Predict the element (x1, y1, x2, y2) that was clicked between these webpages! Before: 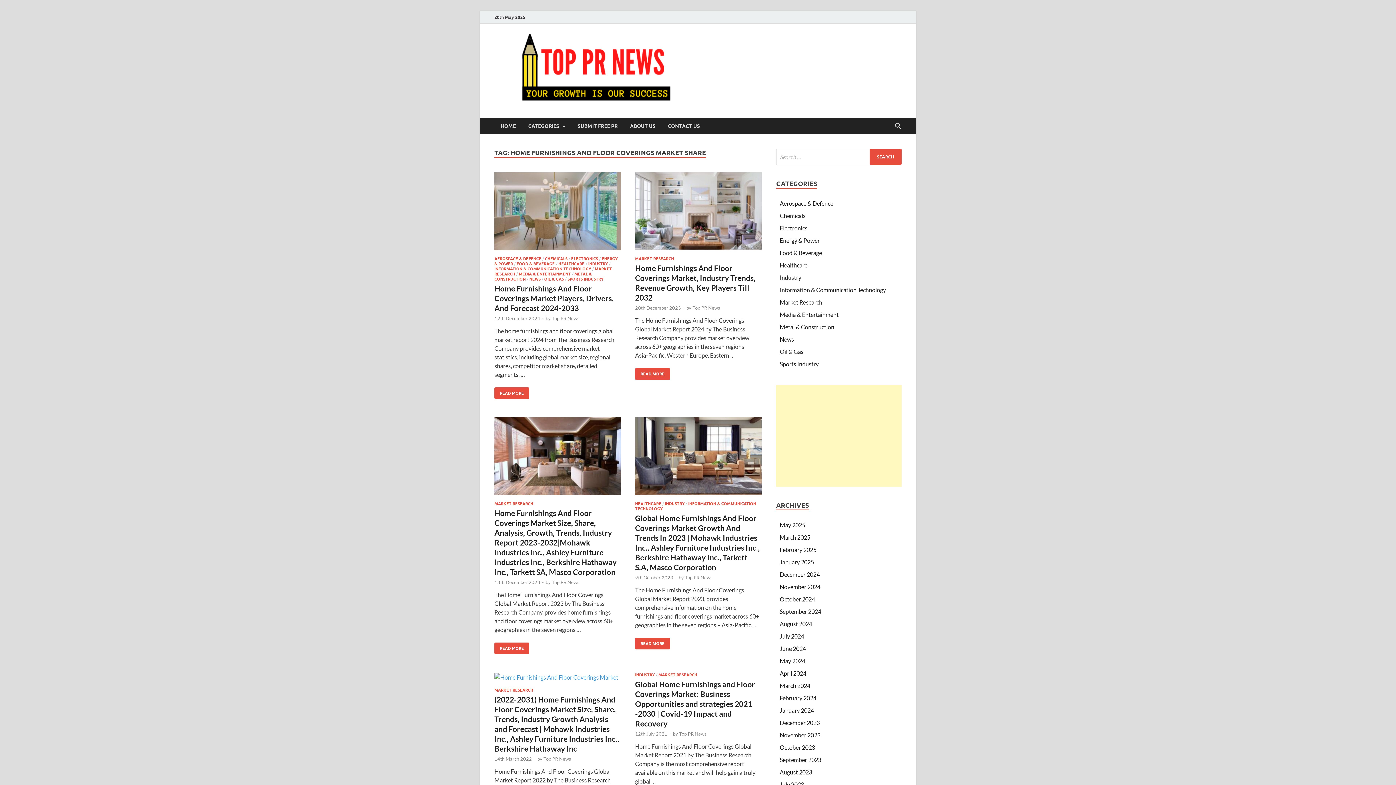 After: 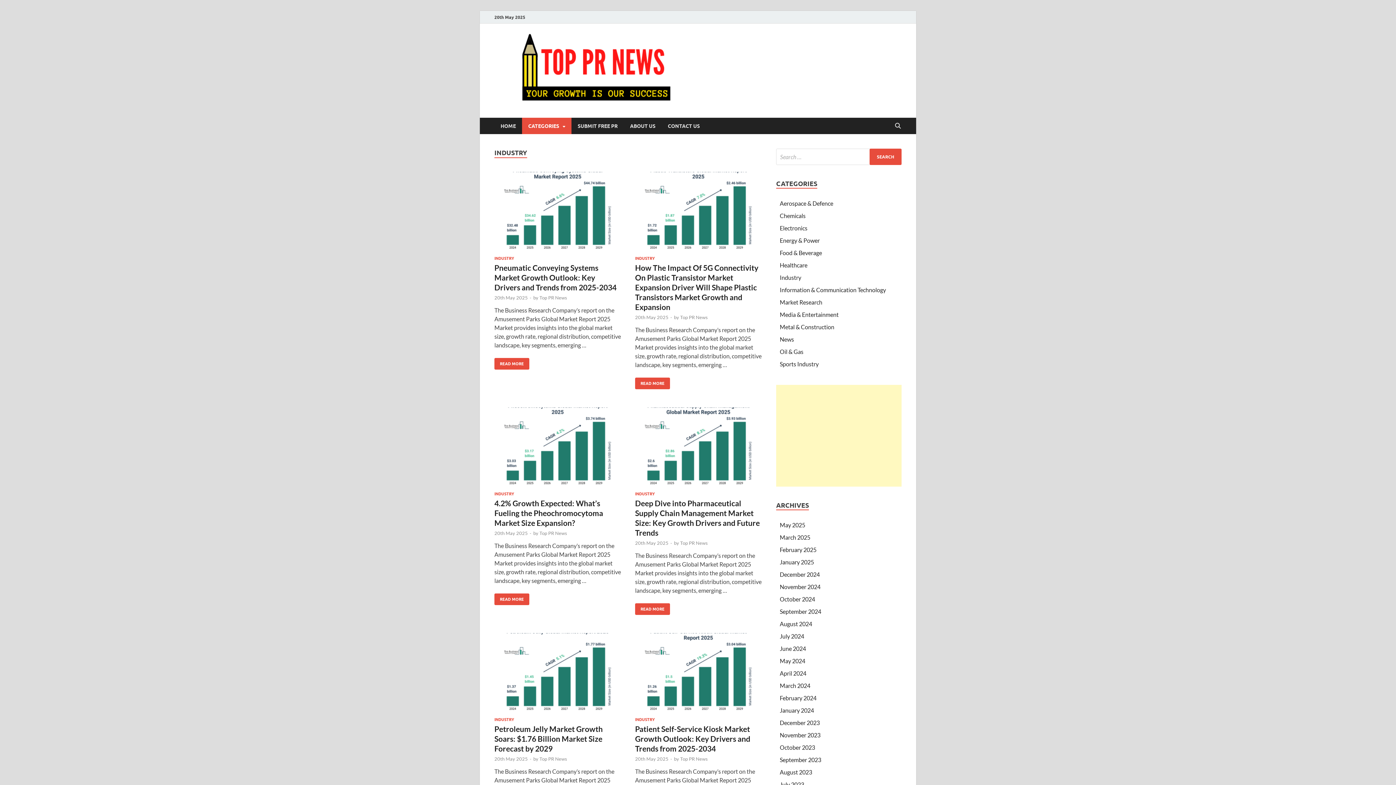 Action: bbox: (780, 274, 801, 281) label: Industry